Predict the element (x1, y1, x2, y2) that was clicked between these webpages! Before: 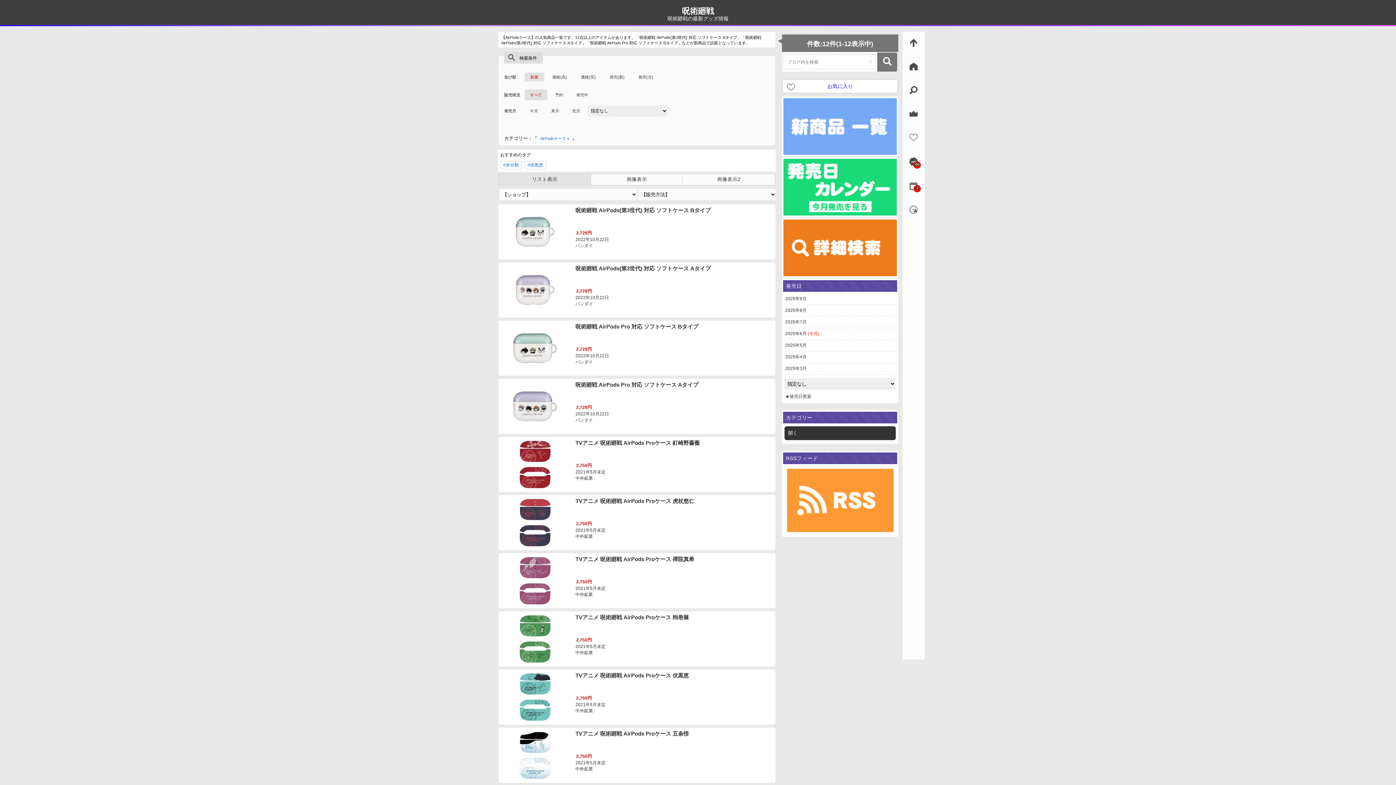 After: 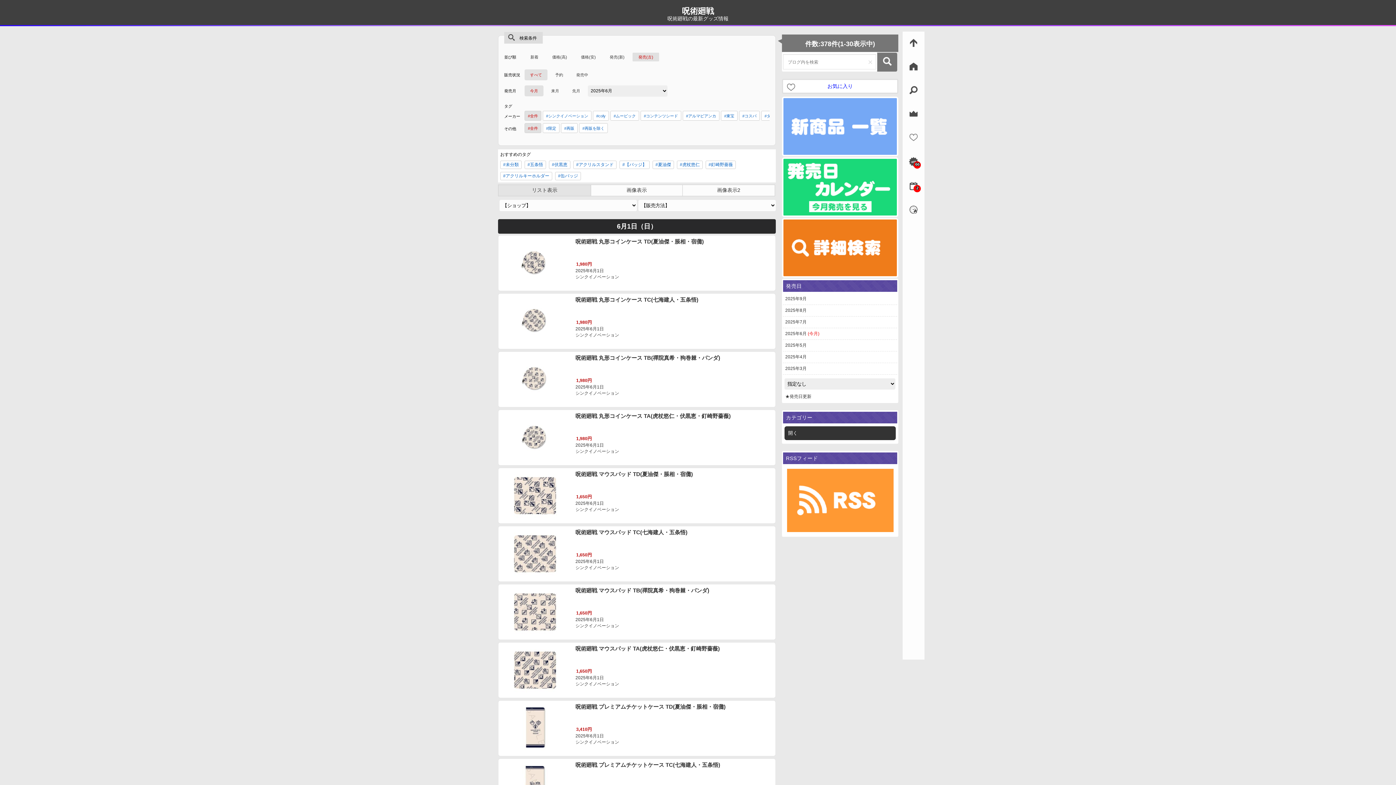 Action: bbox: (783, 328, 897, 339) label: 2025年6月 (今月)